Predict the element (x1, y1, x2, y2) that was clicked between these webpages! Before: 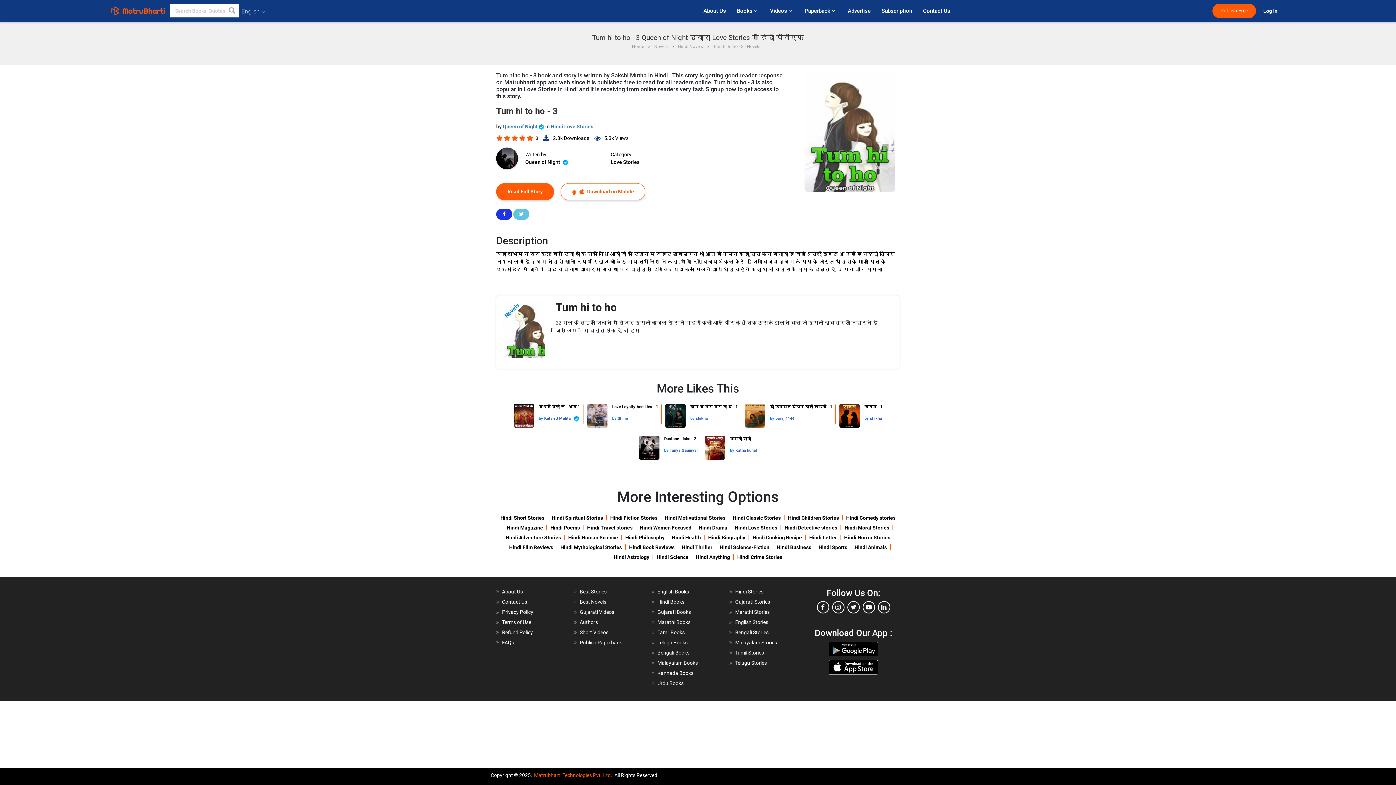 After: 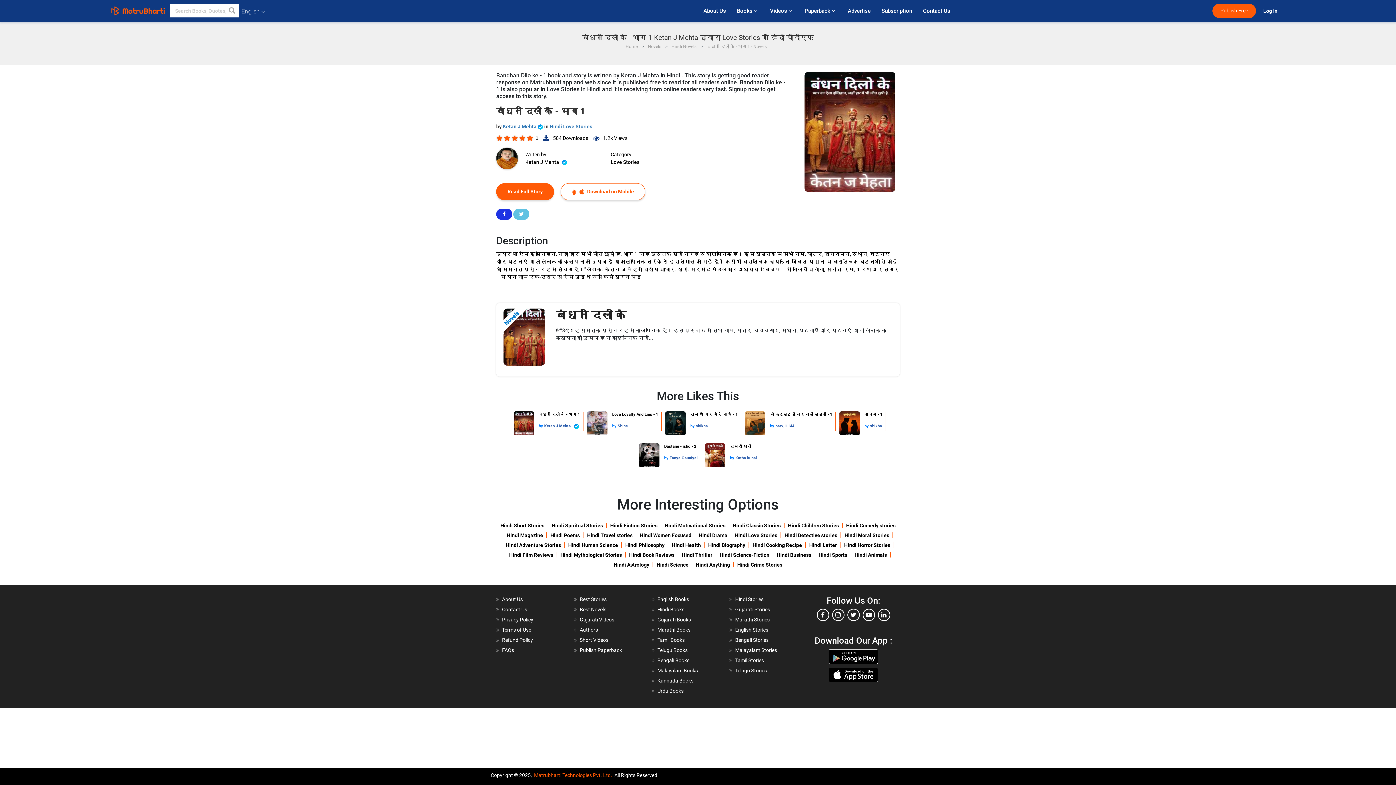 Action: label: बंधन दिलों के - भाग 1 bbox: (538, 404, 580, 416)